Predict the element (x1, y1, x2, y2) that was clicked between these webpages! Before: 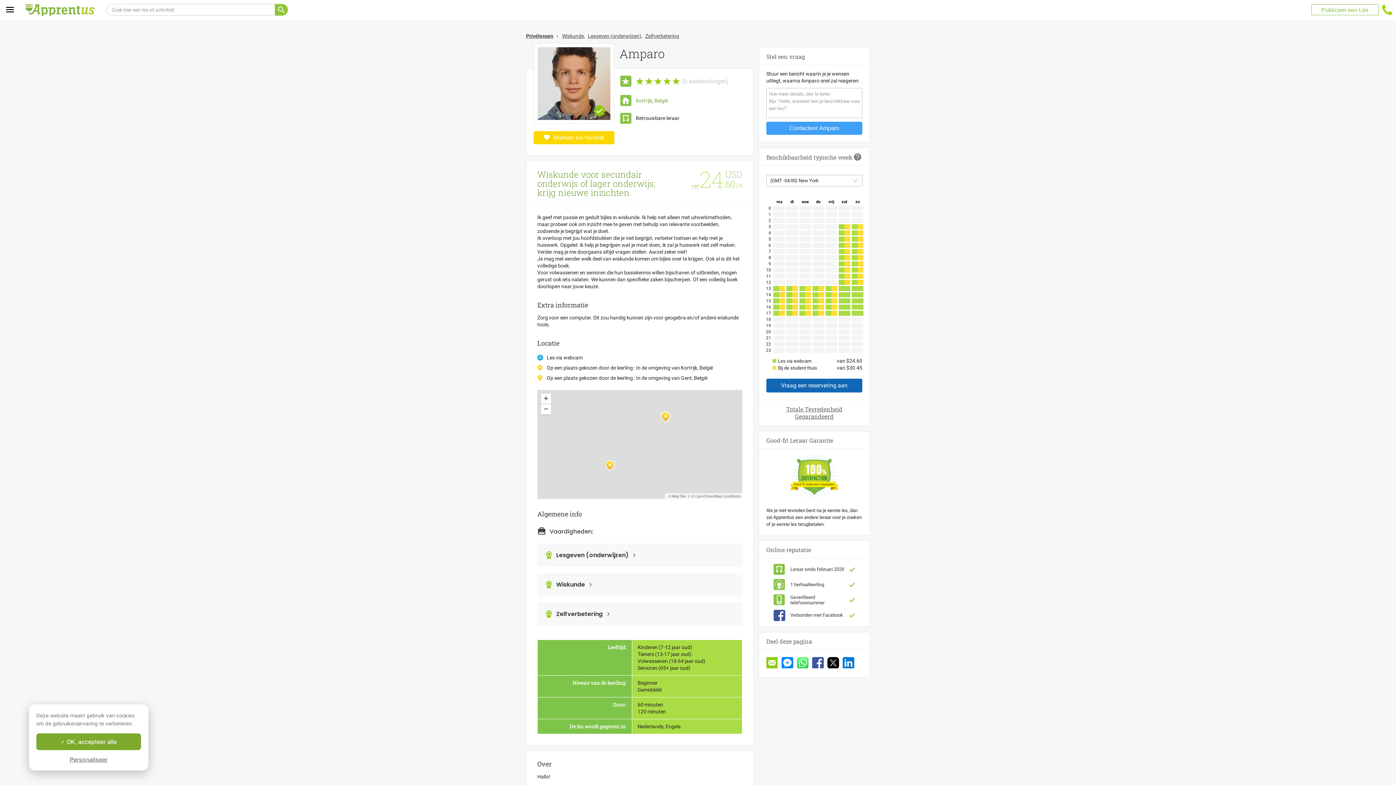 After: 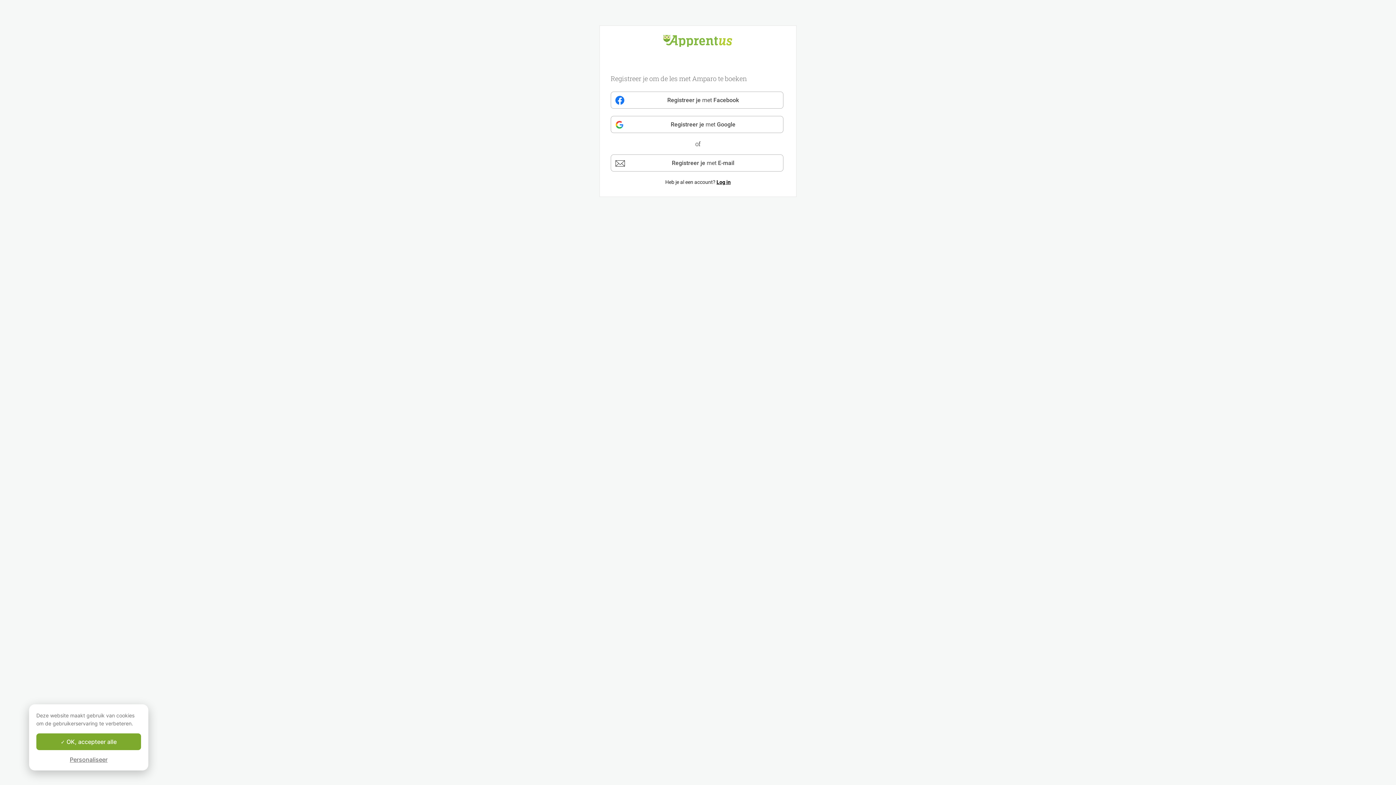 Action: label: Vraag een reservering aan bbox: (766, 378, 862, 392)